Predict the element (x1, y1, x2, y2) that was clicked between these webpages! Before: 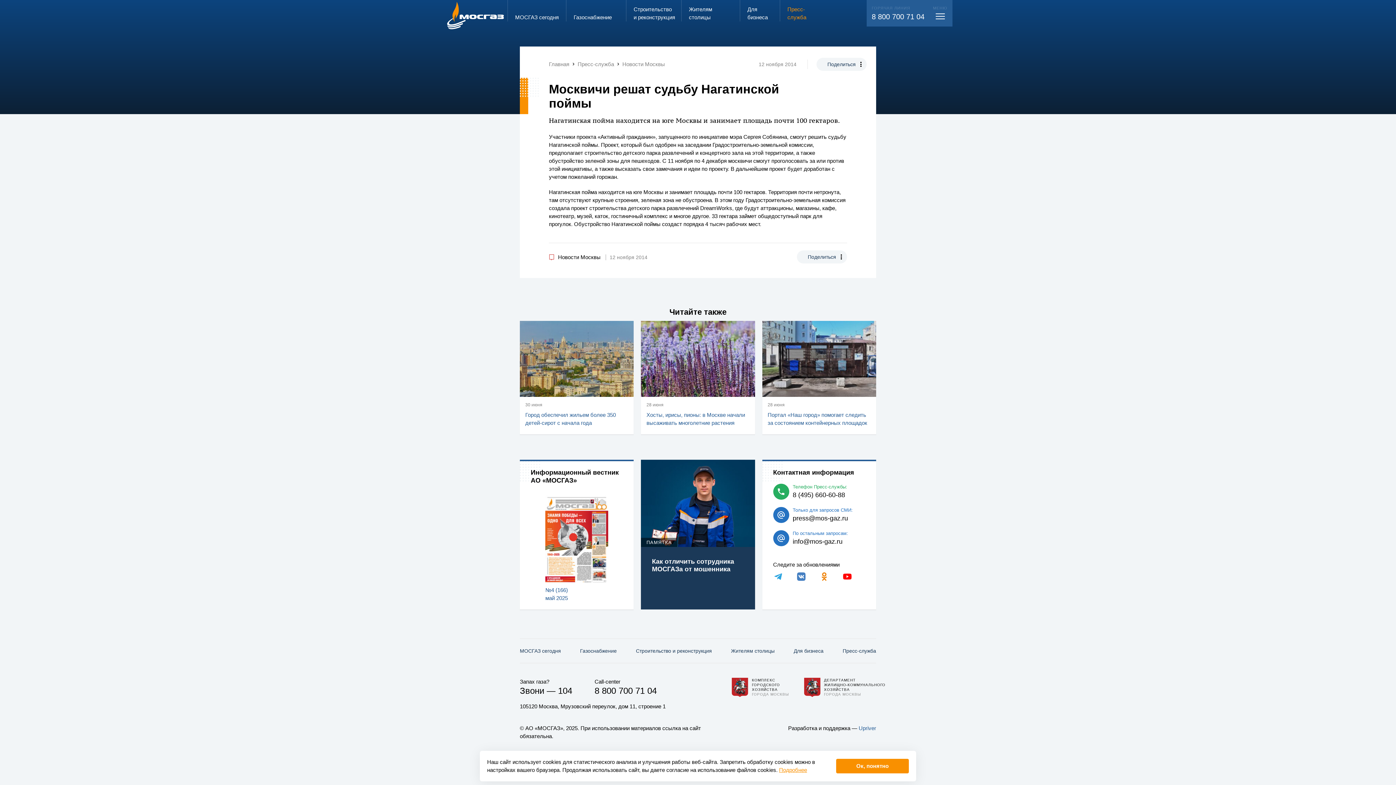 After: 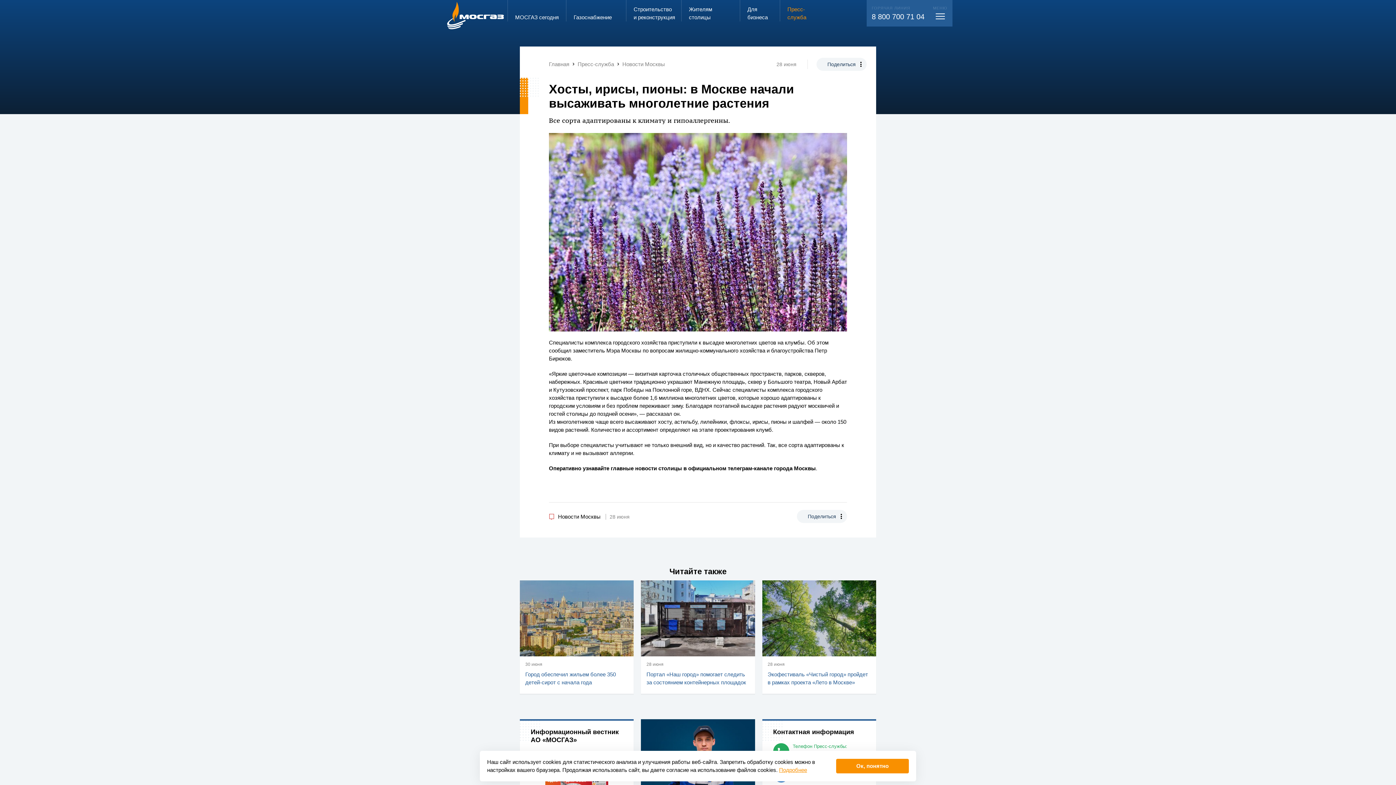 Action: bbox: (641, 321, 755, 434)